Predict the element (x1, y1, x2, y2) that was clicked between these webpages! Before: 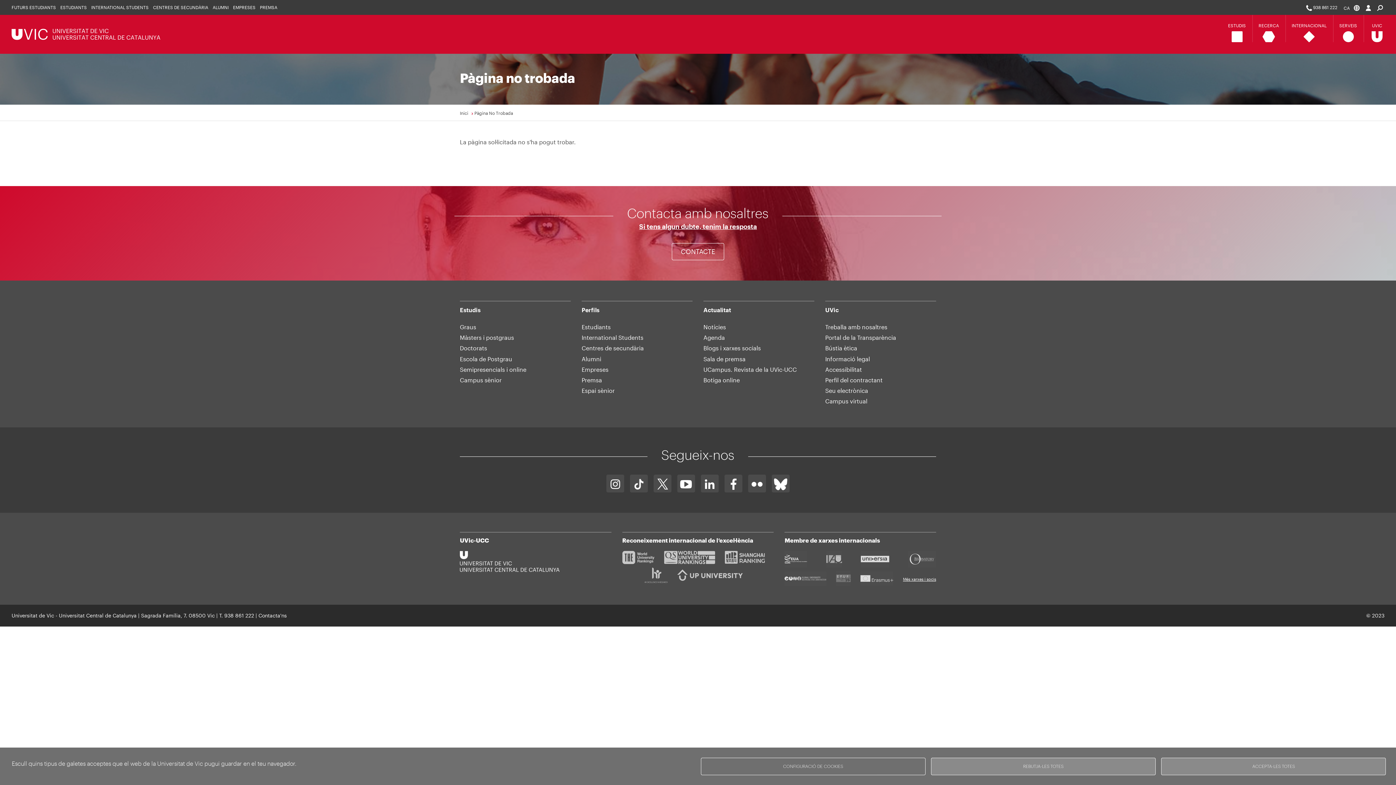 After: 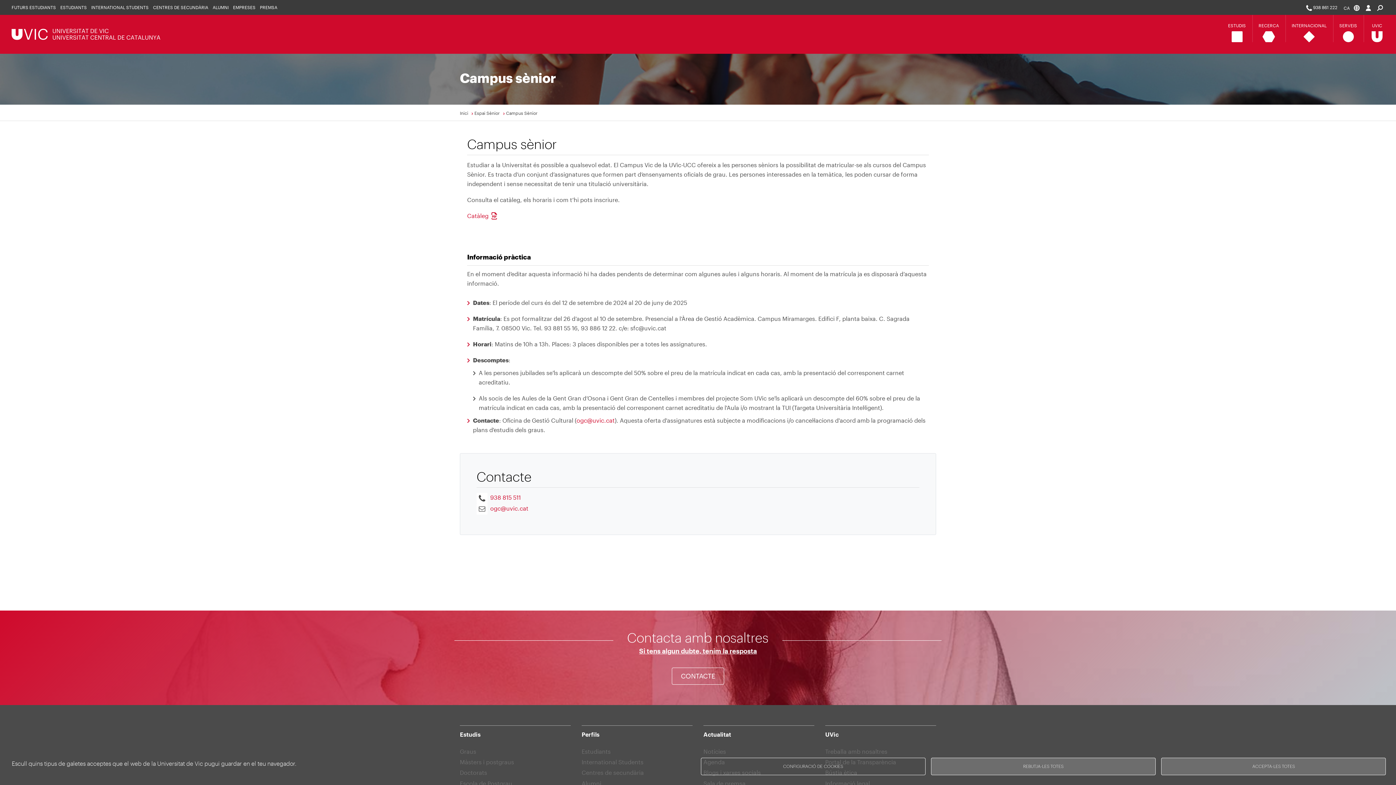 Action: bbox: (460, 376, 501, 383) label: Campus sènior